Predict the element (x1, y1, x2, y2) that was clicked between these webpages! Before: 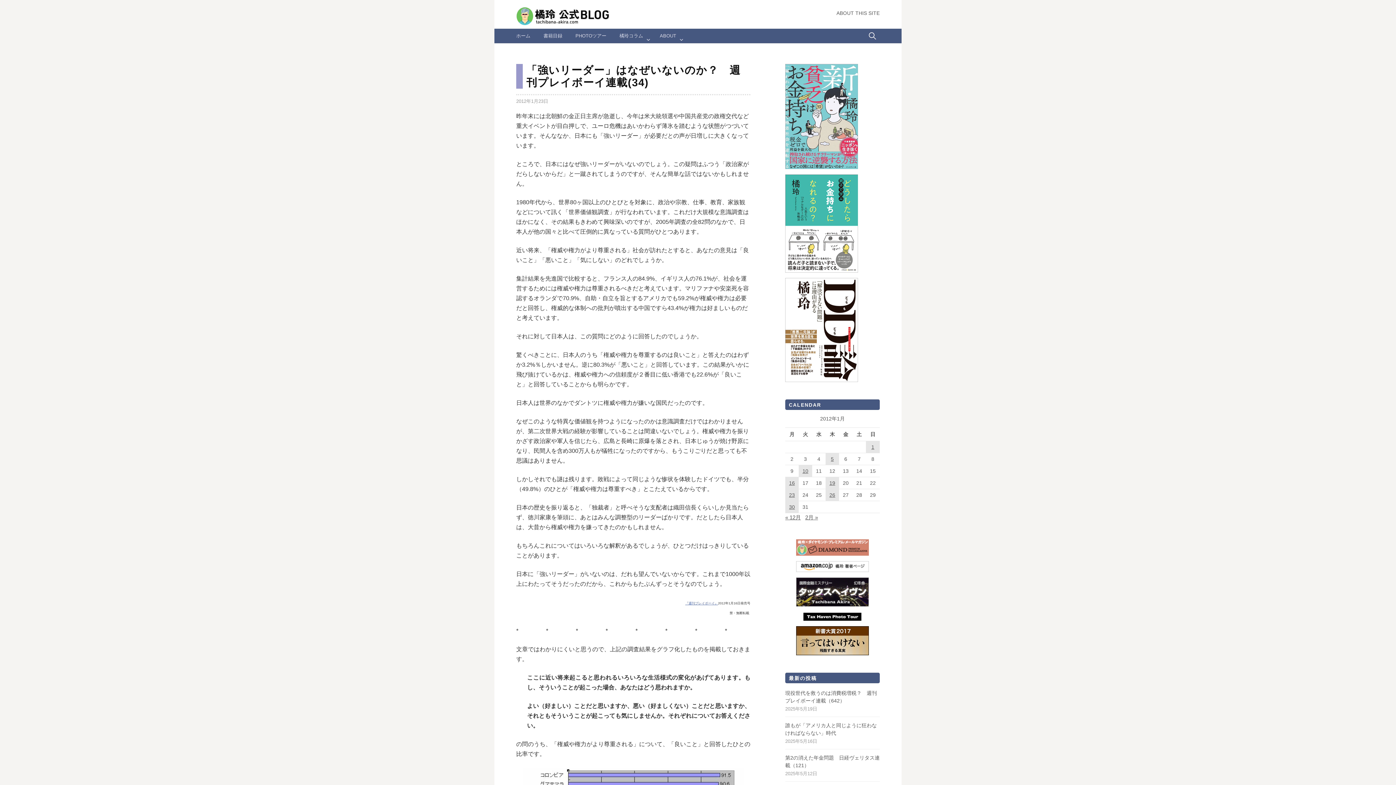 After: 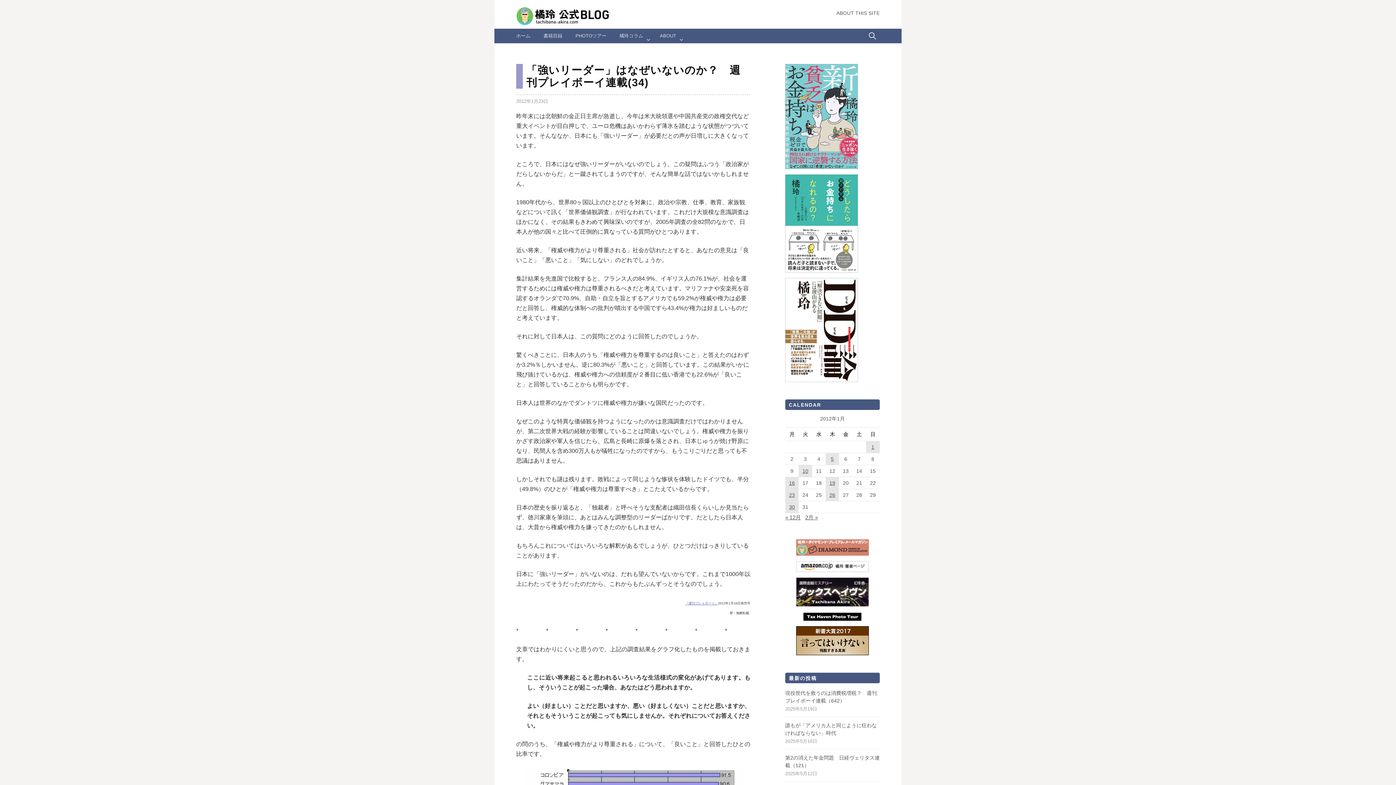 Action: label: 2012年1月23日 bbox: (516, 98, 548, 104)